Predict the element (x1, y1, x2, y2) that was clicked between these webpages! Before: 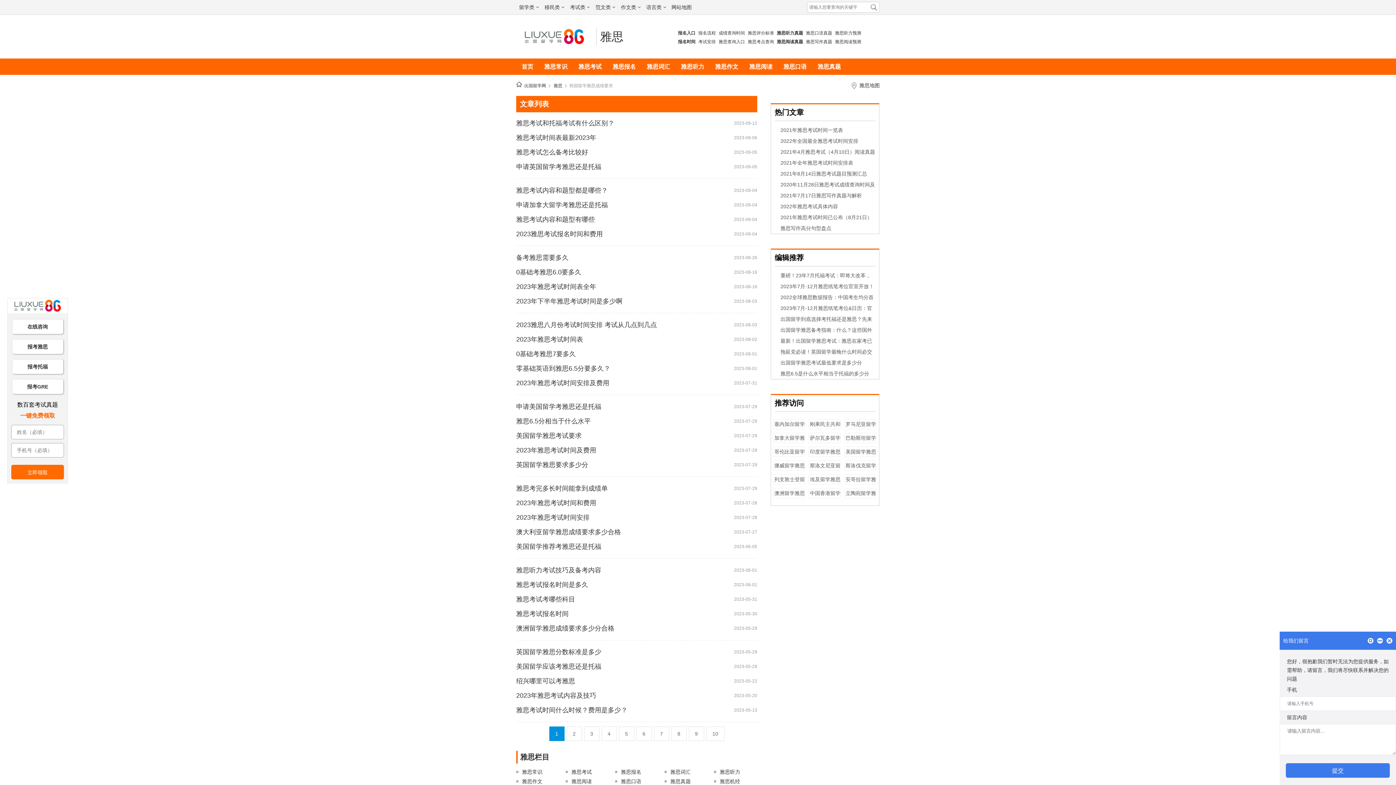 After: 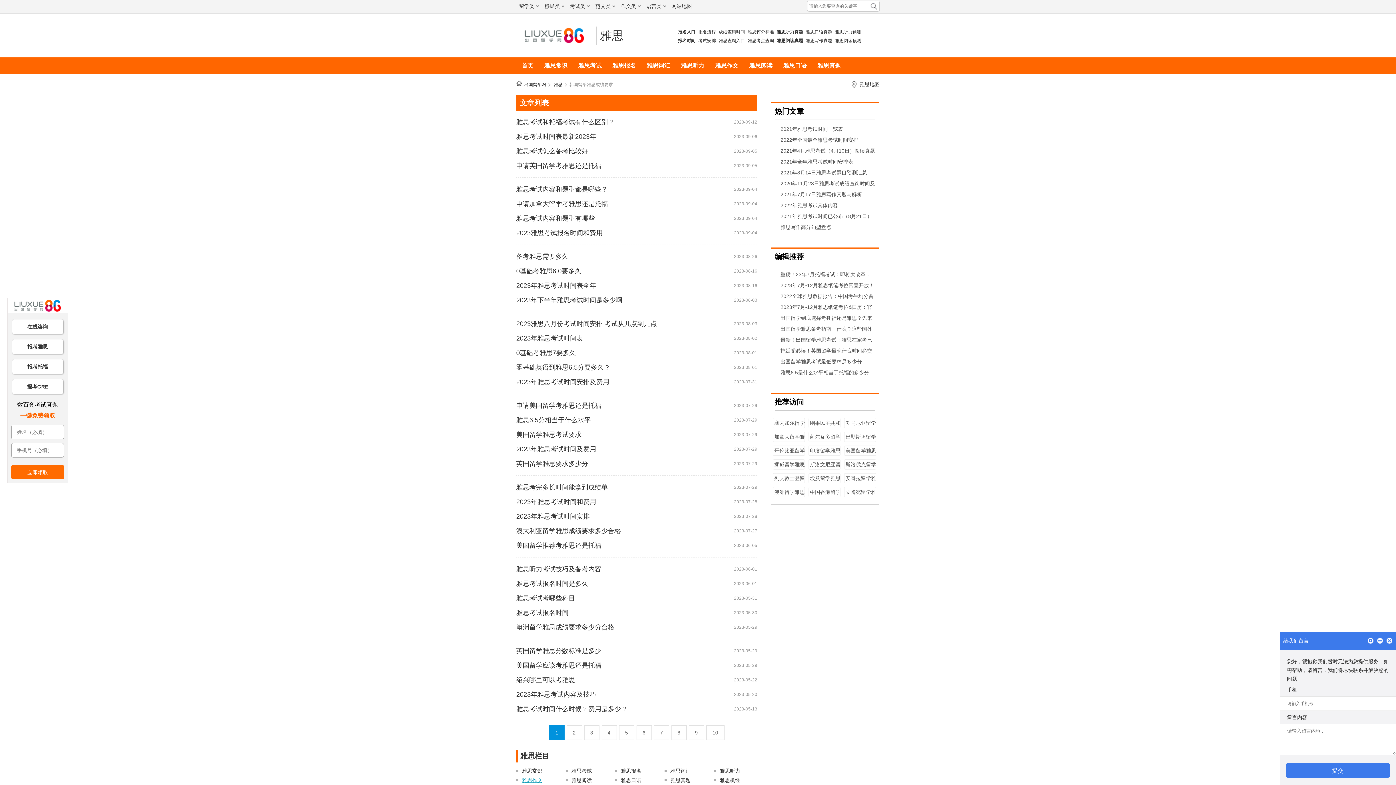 Action: bbox: (516, 777, 564, 786) label: 雅思作文